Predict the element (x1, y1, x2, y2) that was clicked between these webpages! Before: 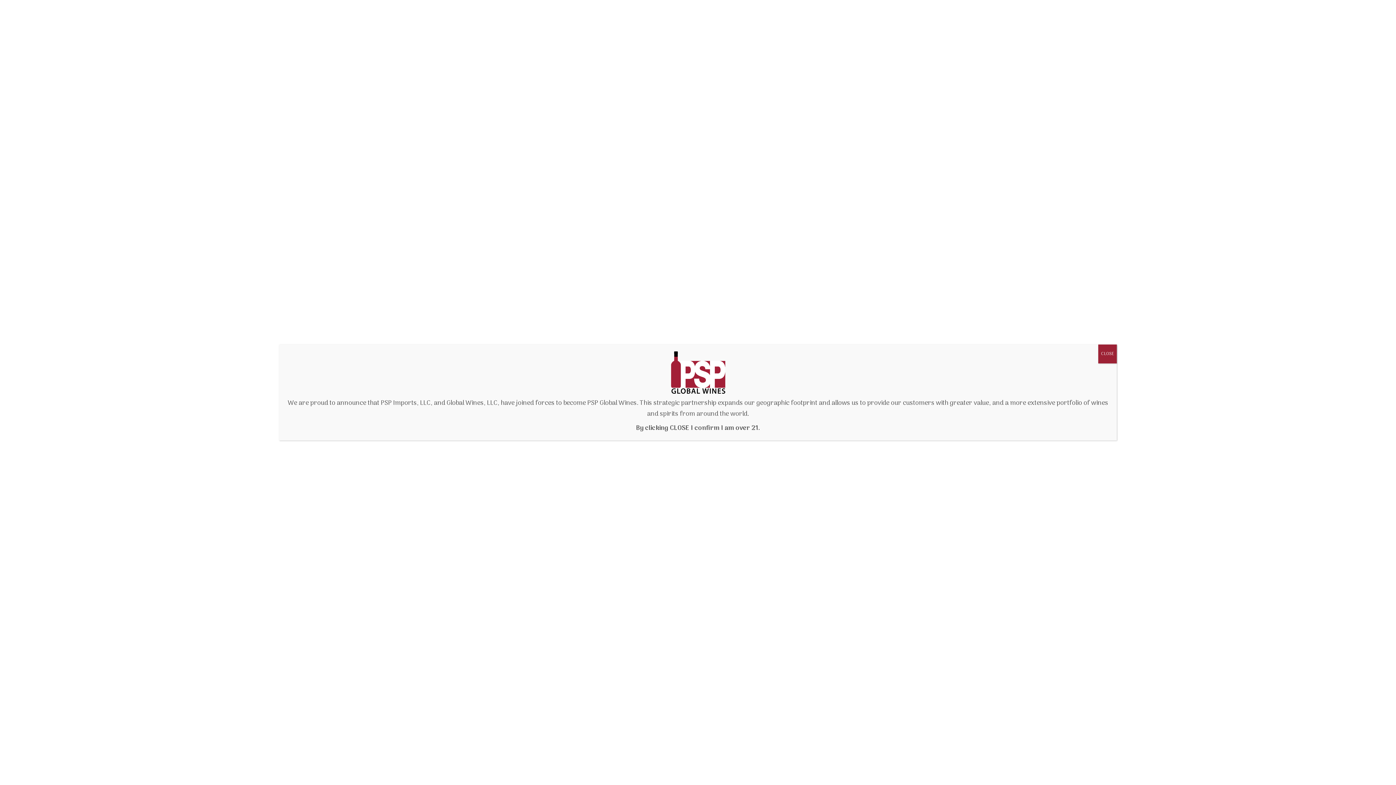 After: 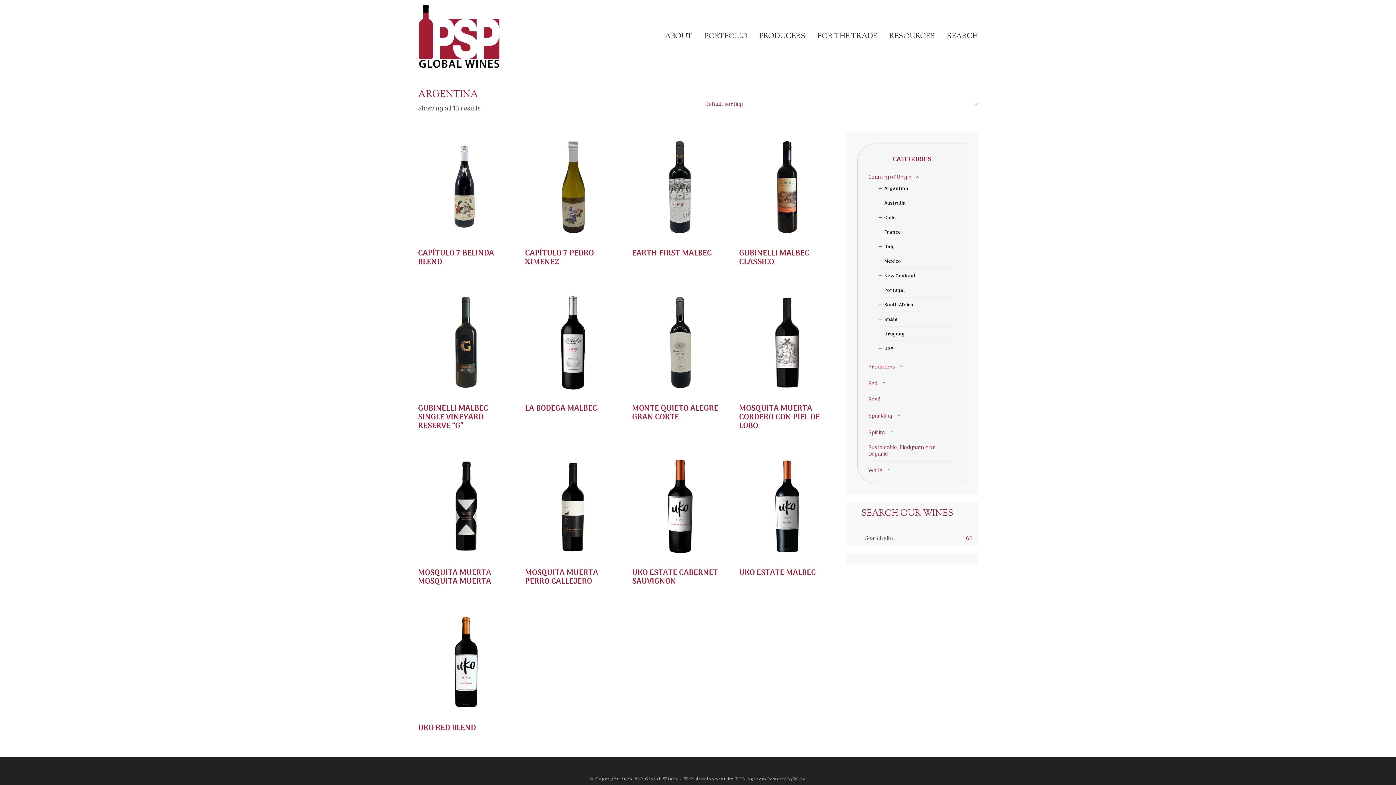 Action: label: Close bbox: (1098, 344, 1117, 363)